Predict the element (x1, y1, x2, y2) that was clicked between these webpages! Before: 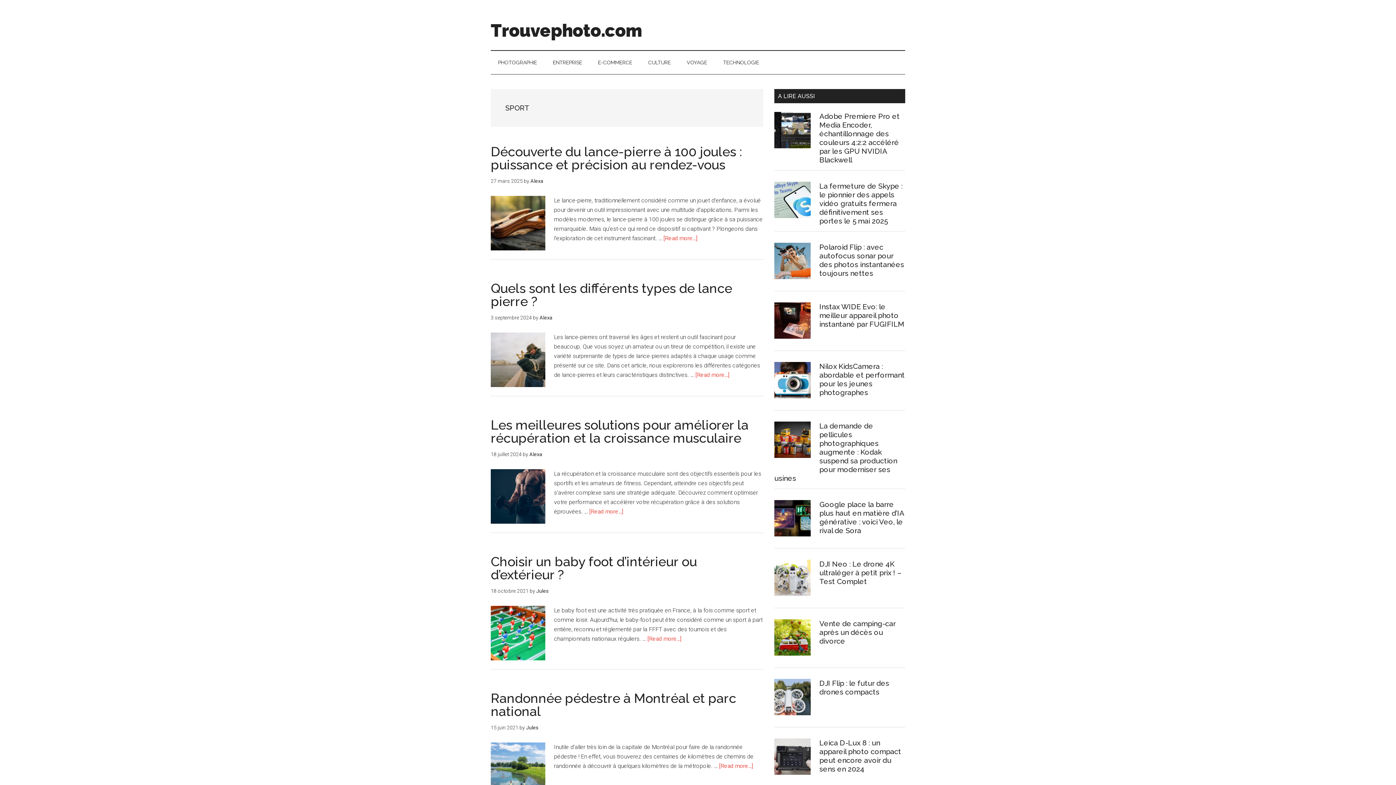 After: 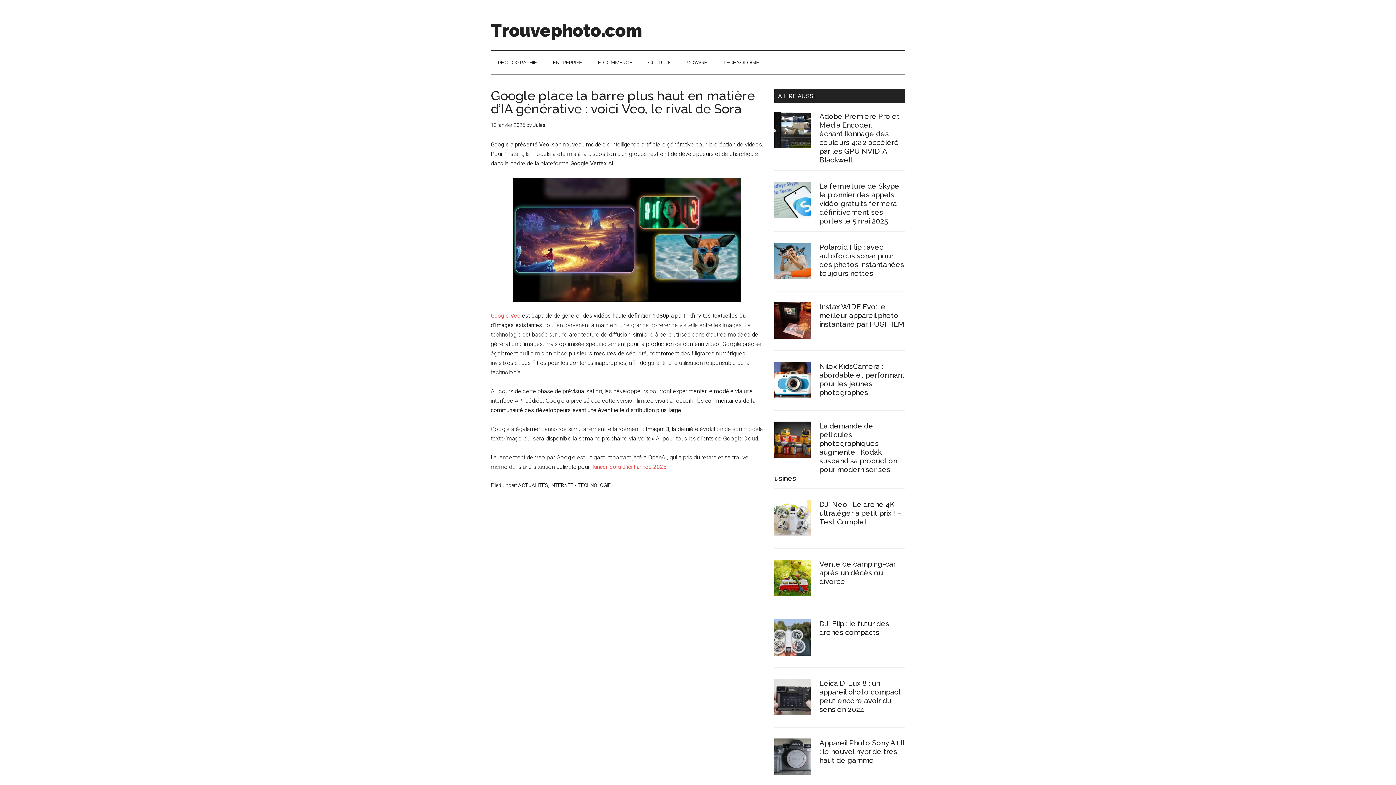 Action: bbox: (819, 500, 904, 535) label: Google place la barre plus haut en matière d’IA générative : voici Veo, le rival de Sora